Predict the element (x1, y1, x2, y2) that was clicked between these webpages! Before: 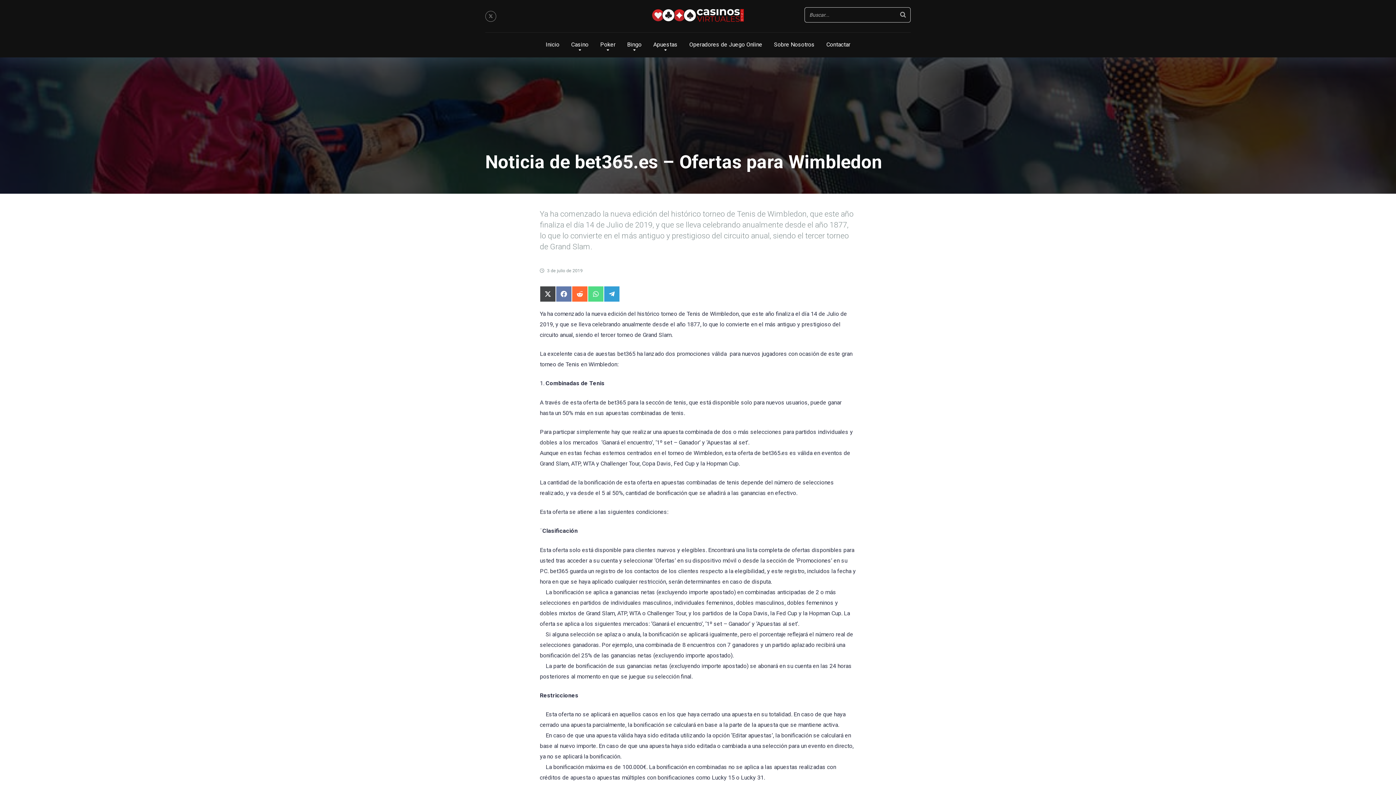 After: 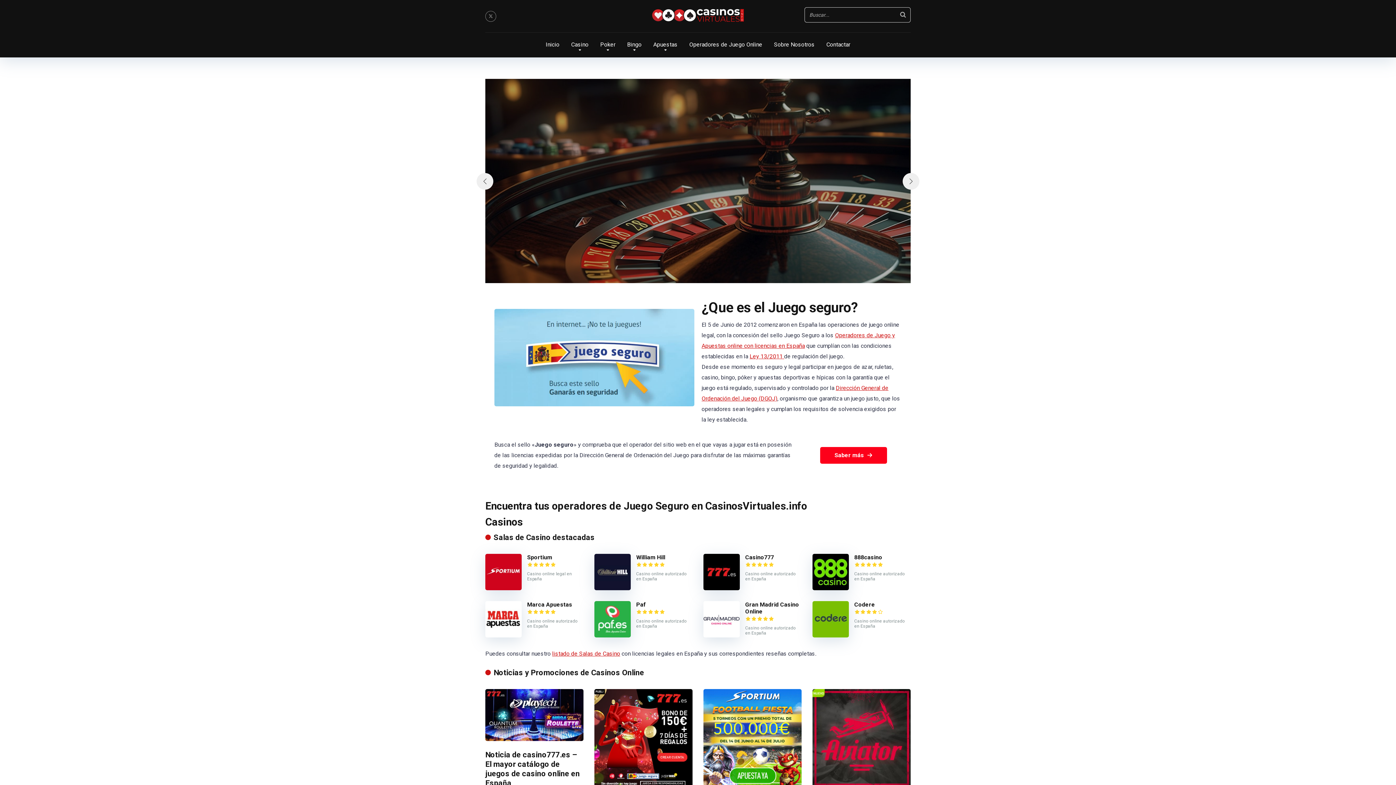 Action: label: Inicio bbox: (540, 32, 565, 57)